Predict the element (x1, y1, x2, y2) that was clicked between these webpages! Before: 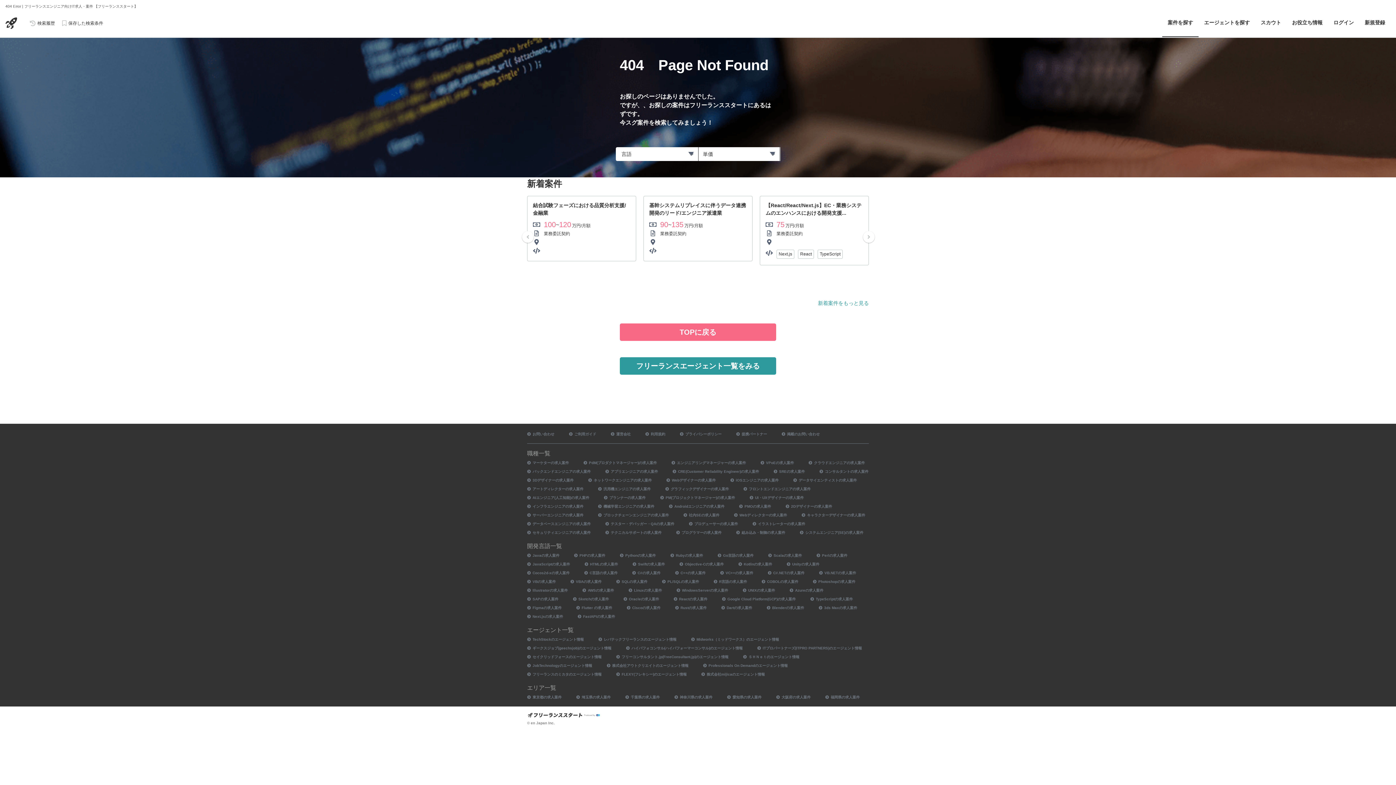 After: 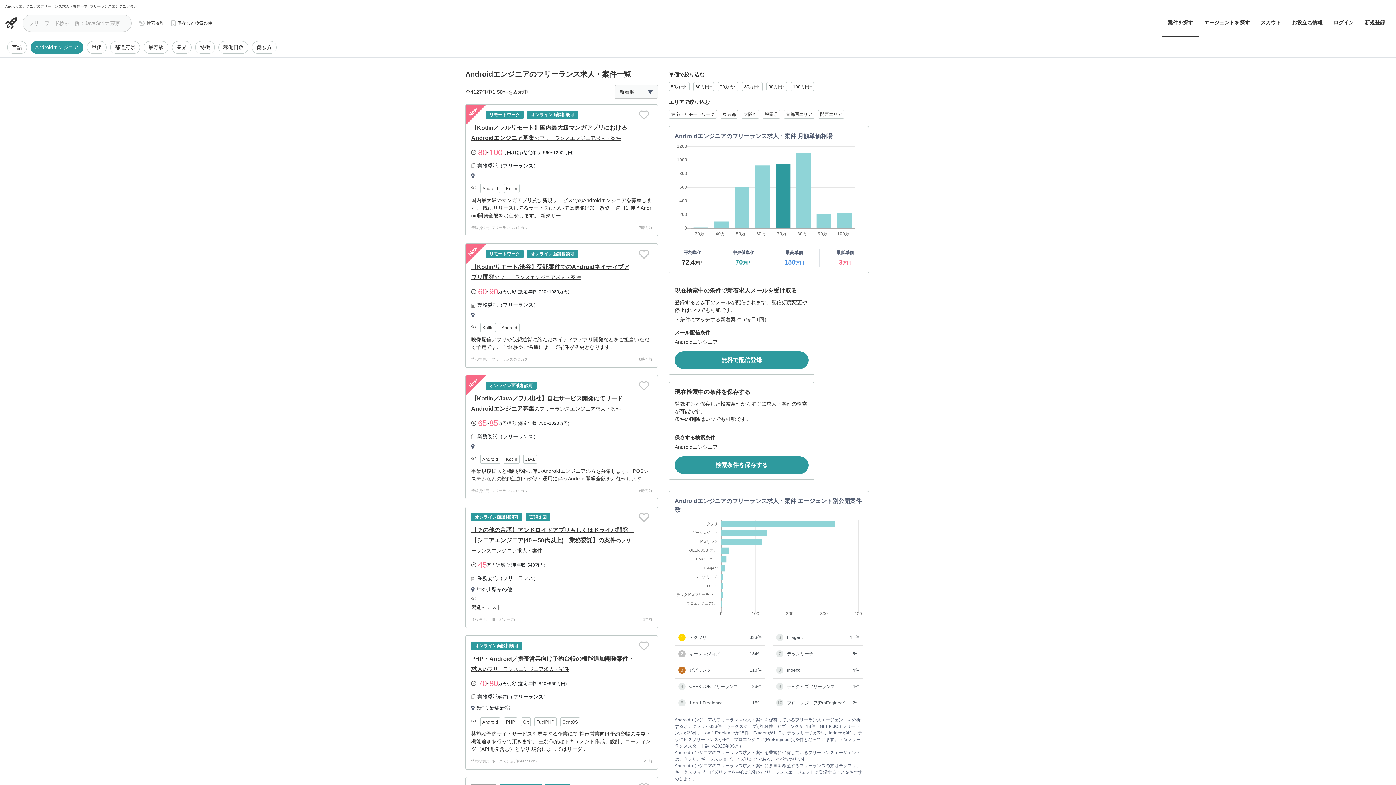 Action: label: Androidエンジニアの求人案件 bbox: (669, 504, 724, 508)